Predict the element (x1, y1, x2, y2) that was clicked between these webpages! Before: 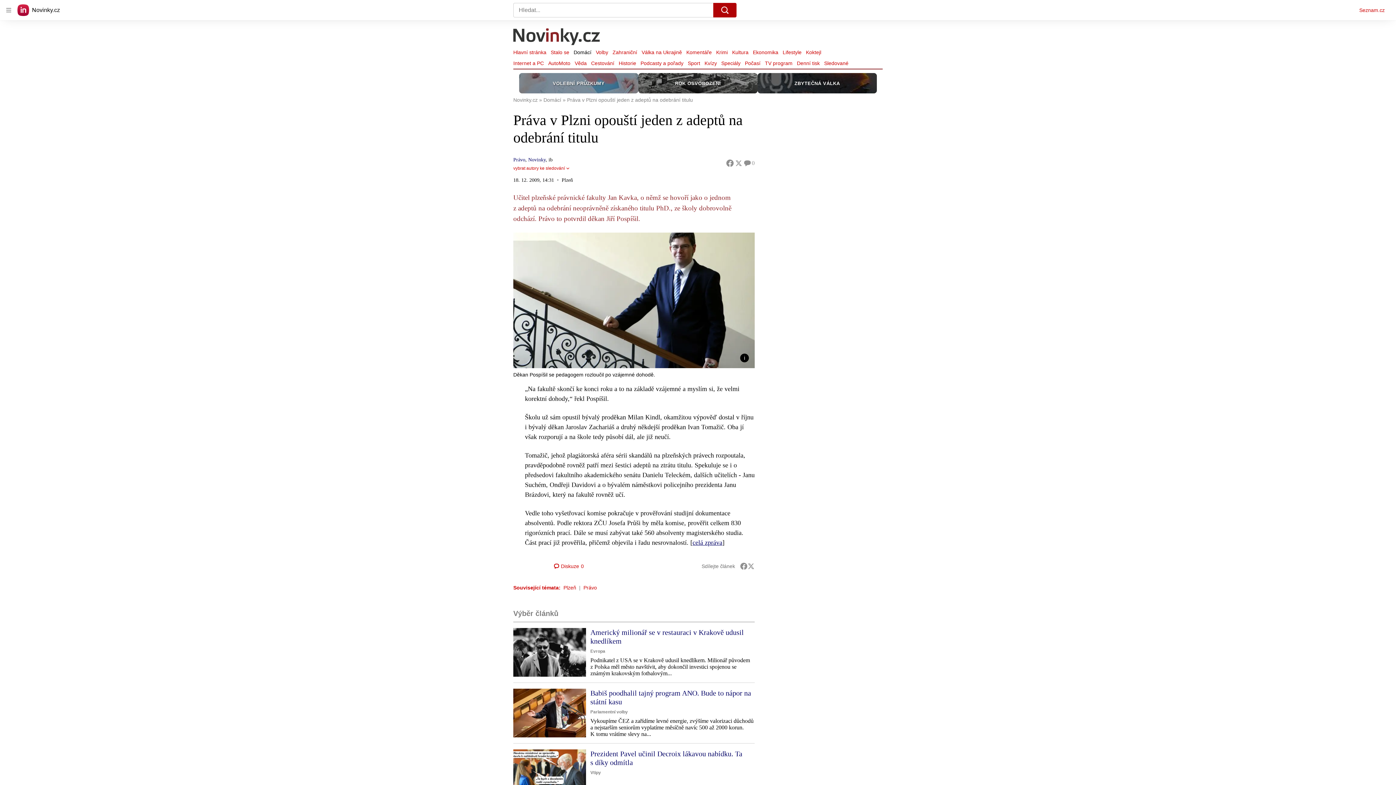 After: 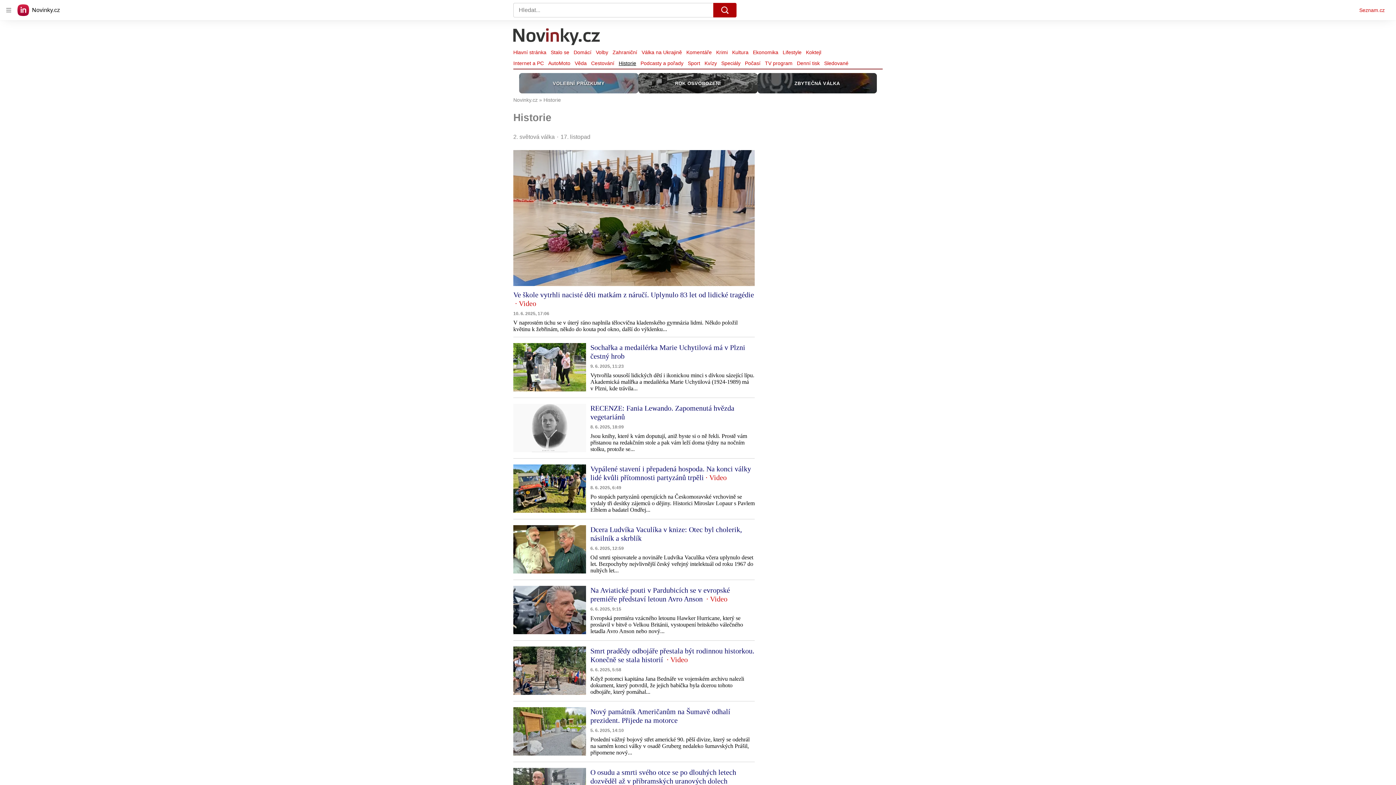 Action: bbox: (616, 58, 638, 68) label: Historie